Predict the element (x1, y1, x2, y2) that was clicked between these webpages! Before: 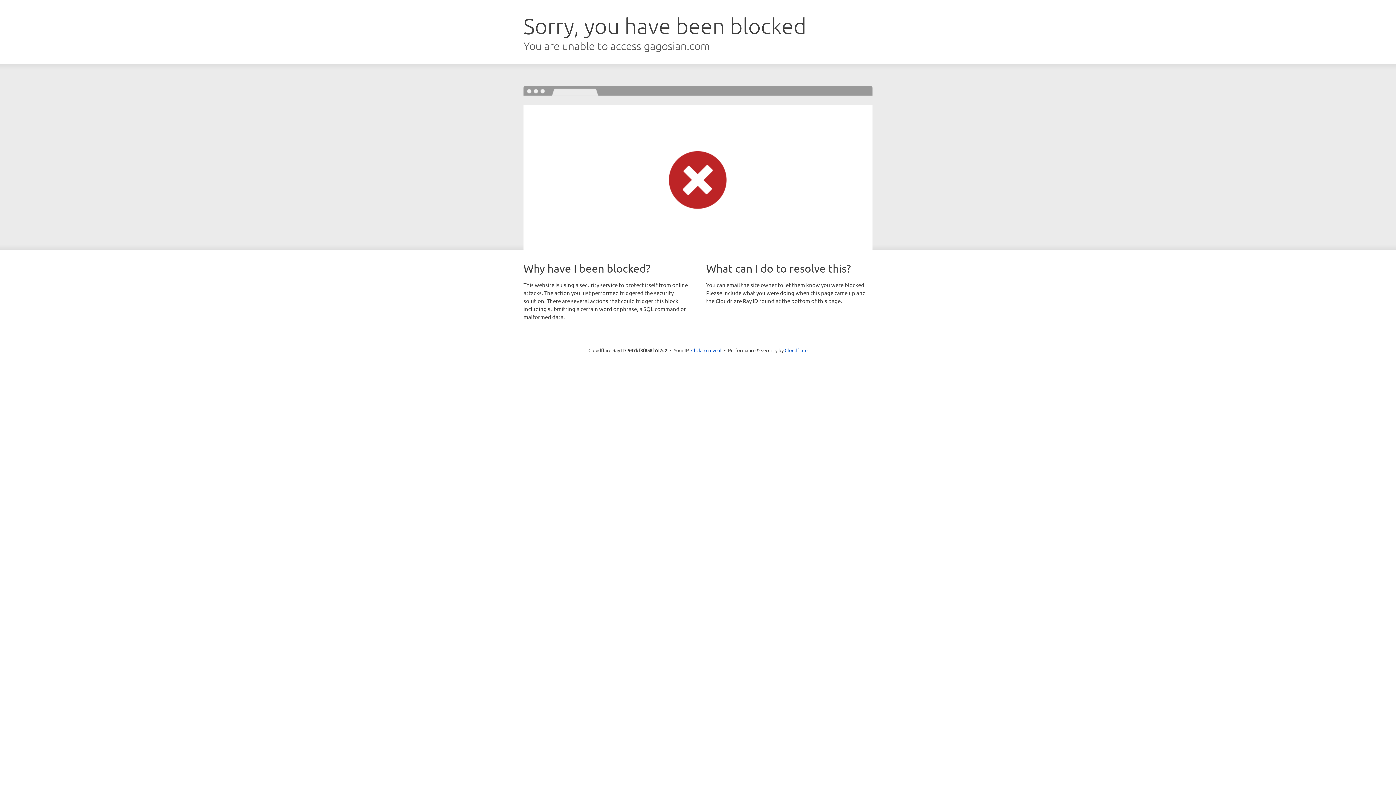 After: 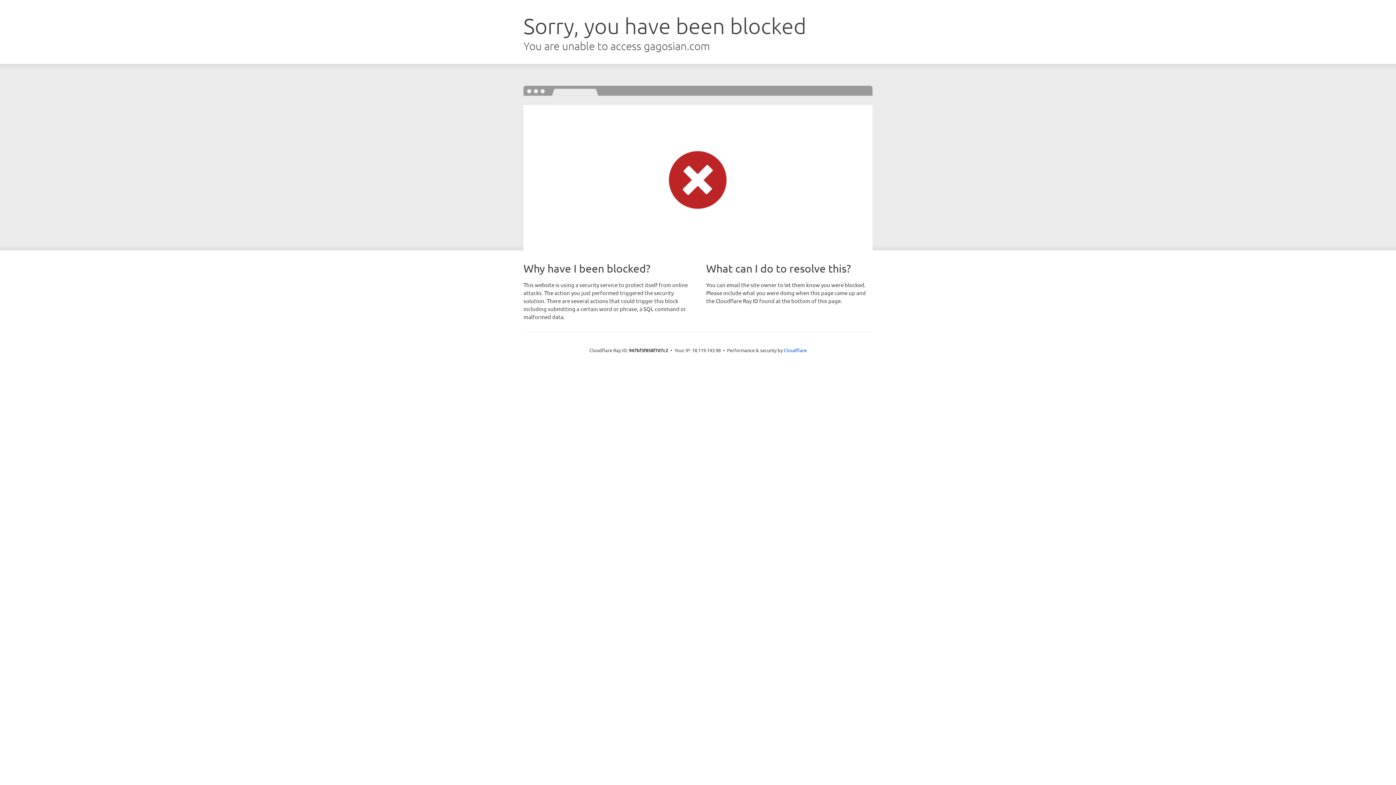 Action: label: Click to reveal bbox: (691, 346, 721, 353)